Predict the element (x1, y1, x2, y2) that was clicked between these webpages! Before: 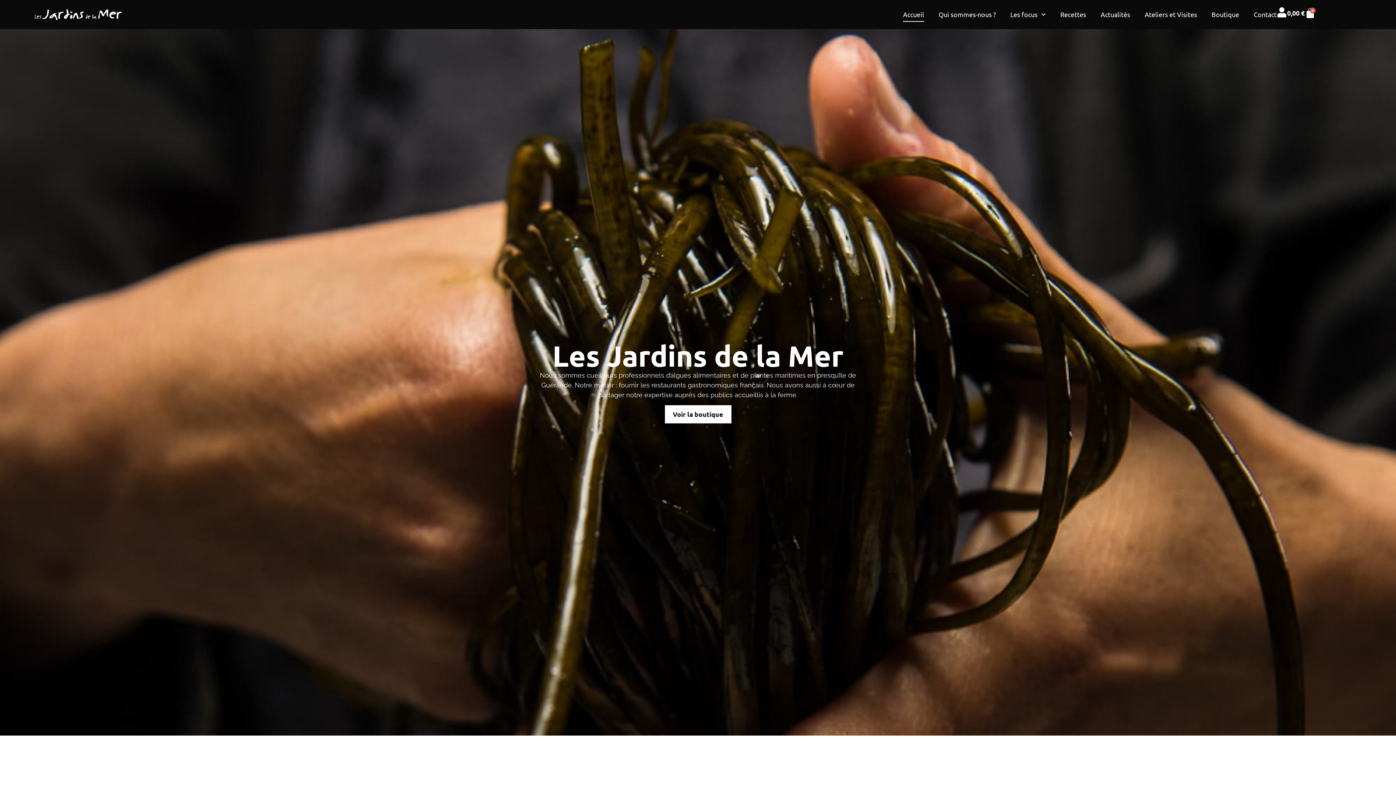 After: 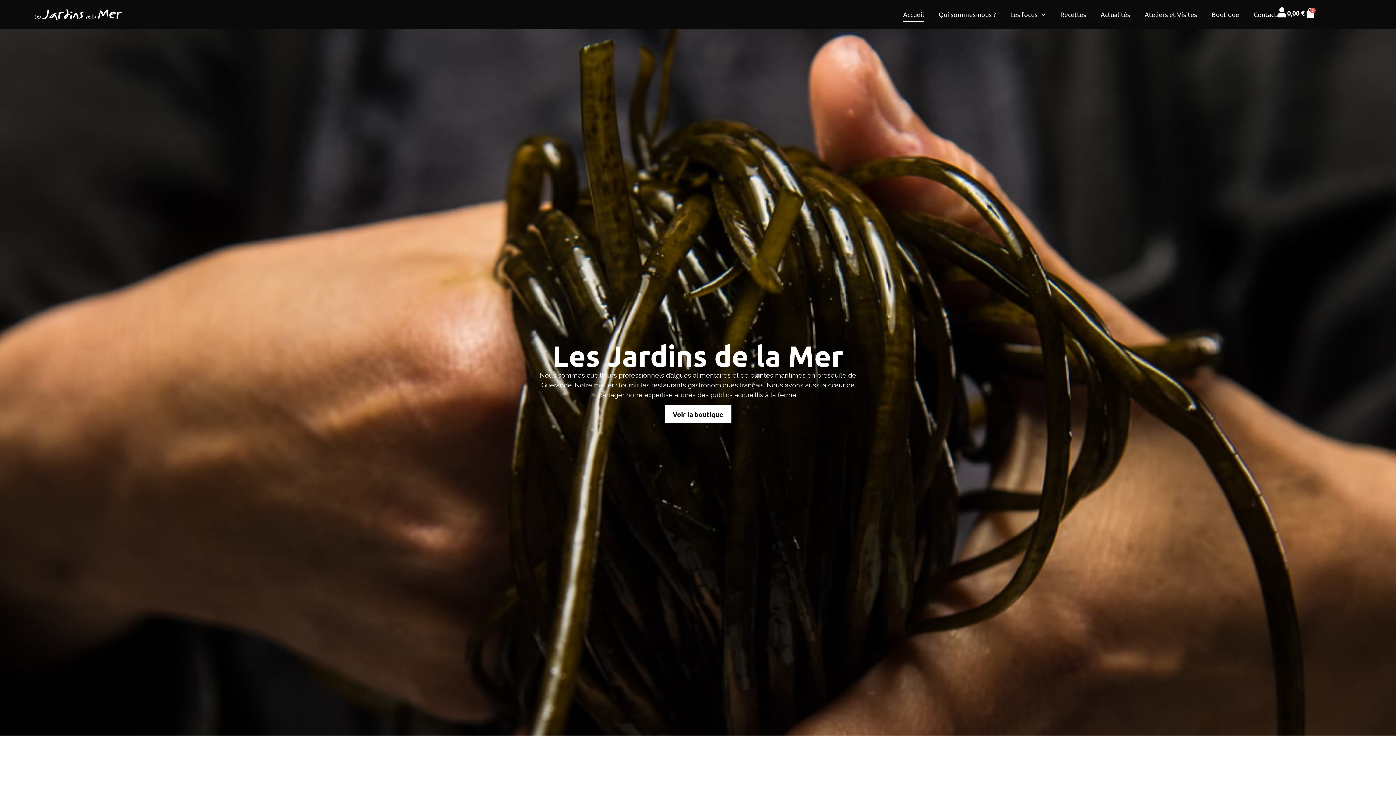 Action: bbox: (34, 9, 122, 20)